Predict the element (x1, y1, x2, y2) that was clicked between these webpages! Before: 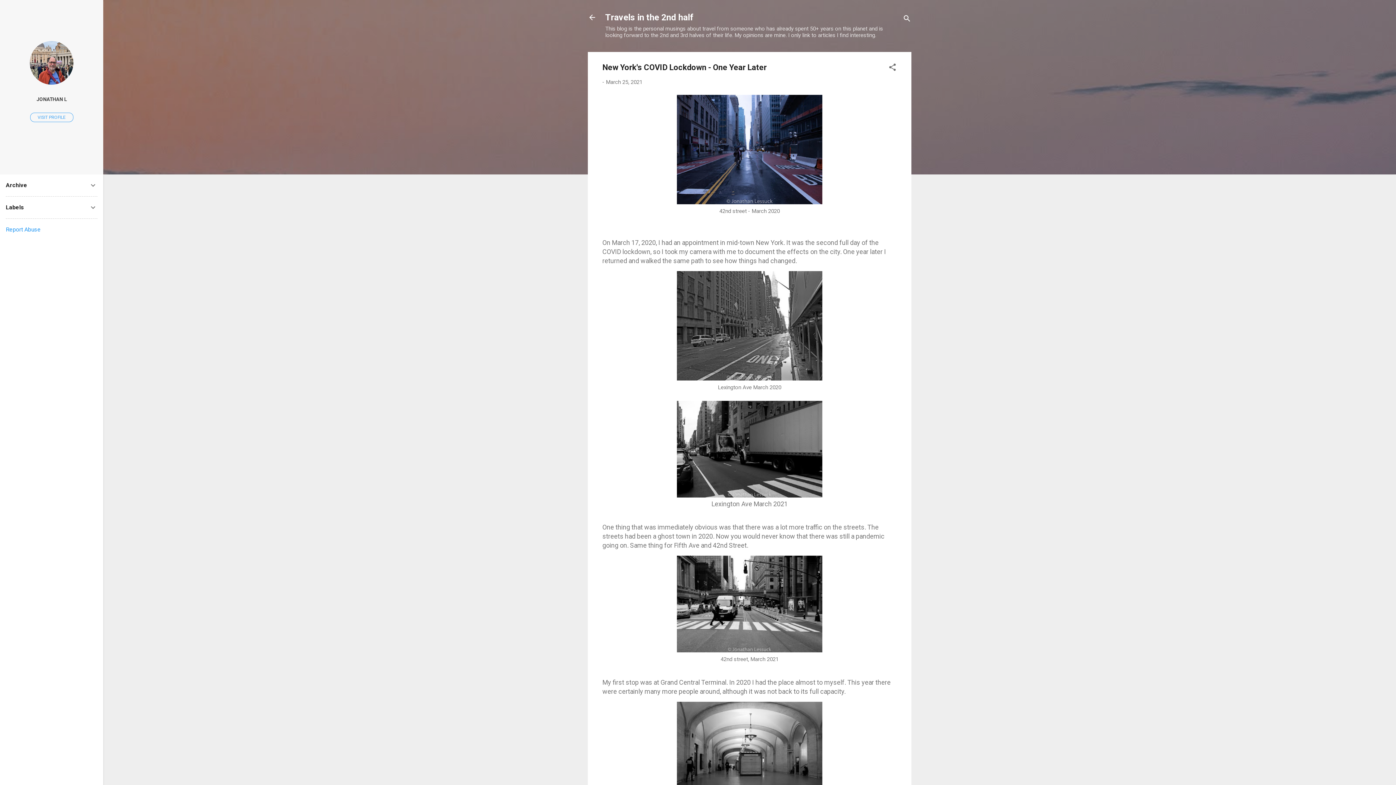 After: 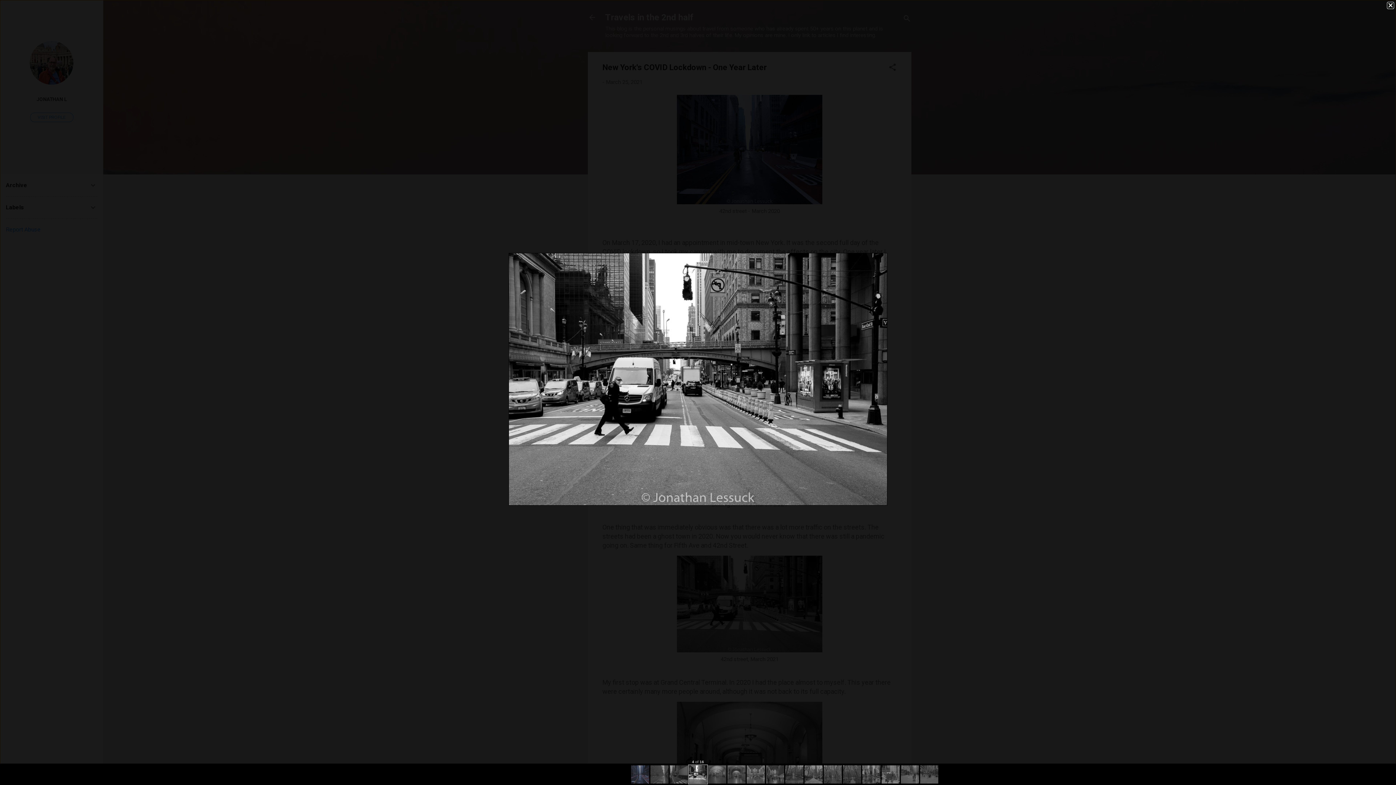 Action: bbox: (677, 647, 822, 654)